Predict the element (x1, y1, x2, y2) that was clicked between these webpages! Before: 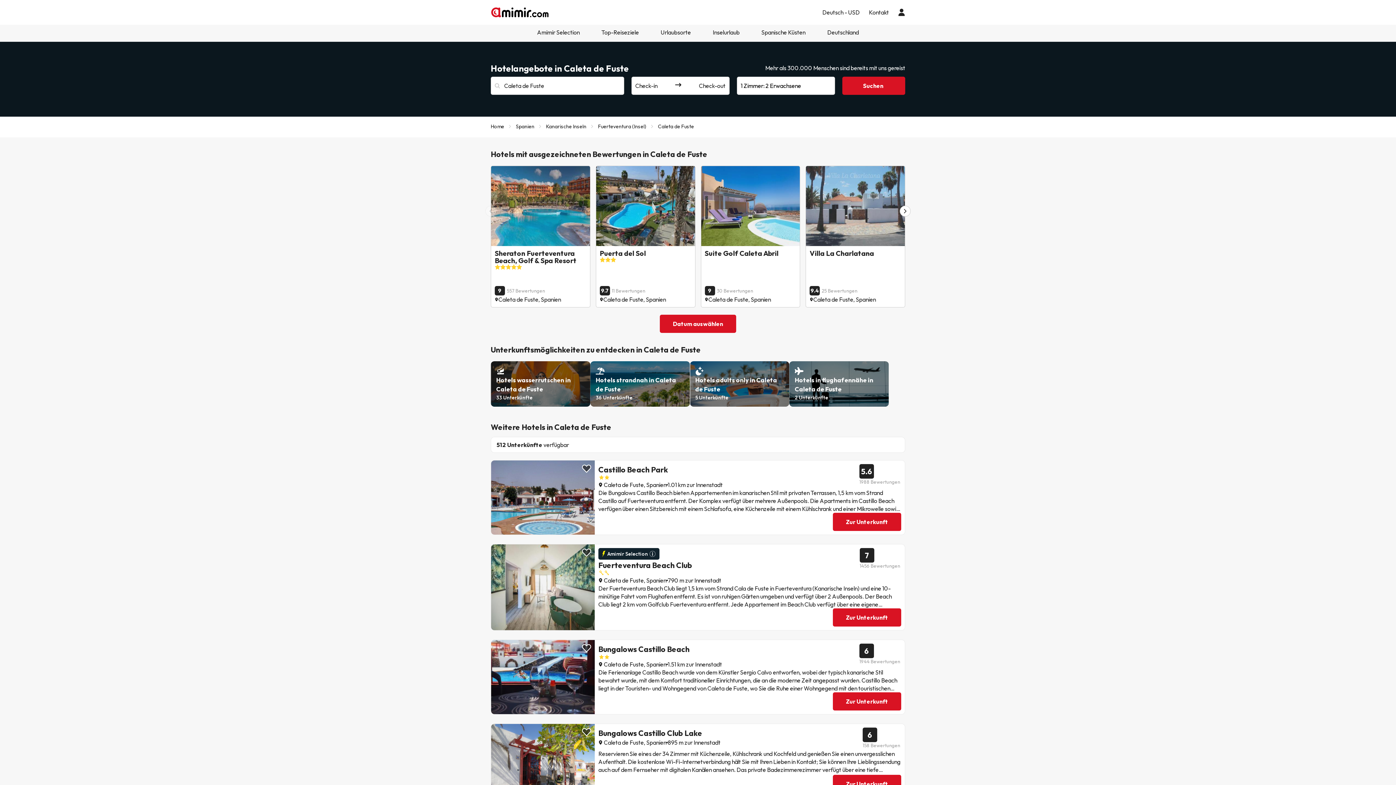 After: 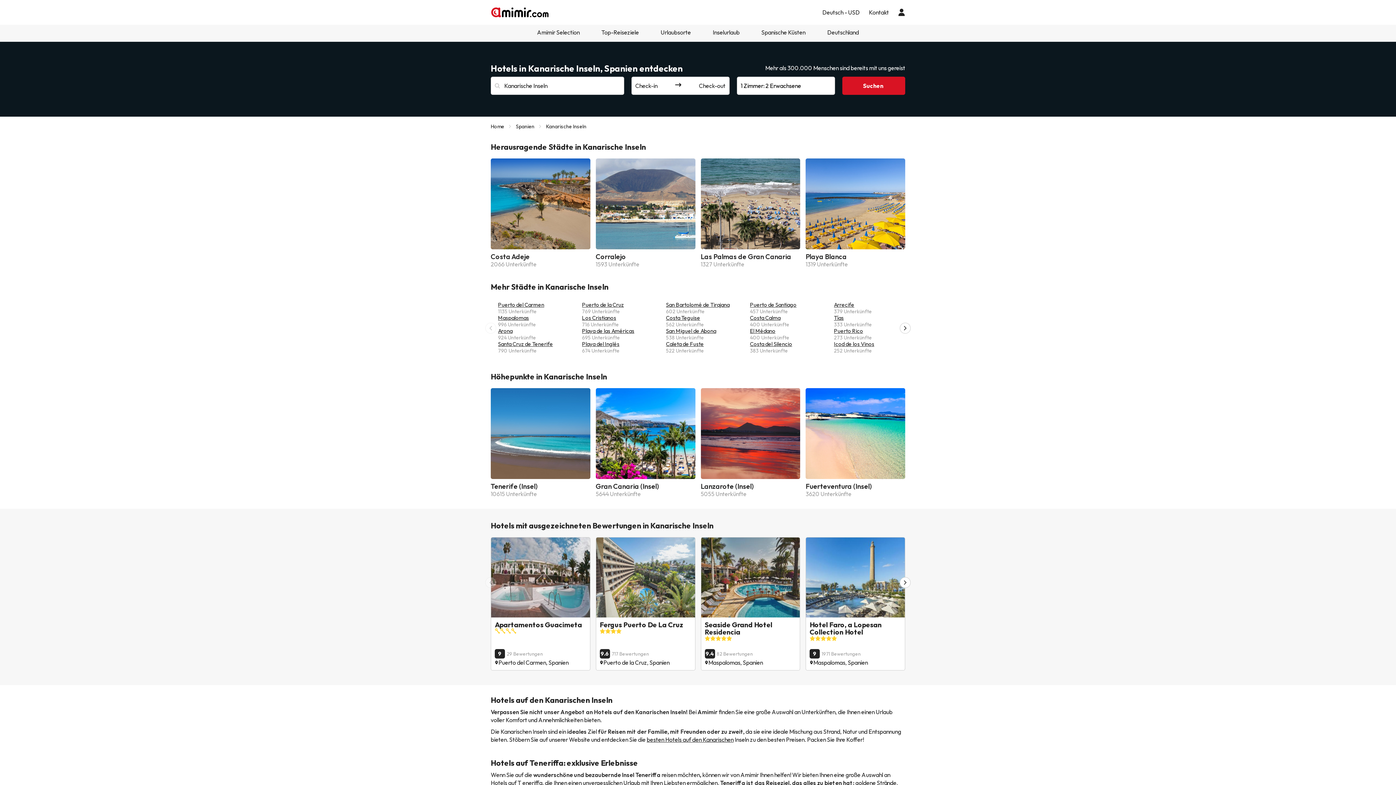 Action: bbox: (546, 122, 586, 130) label: Kanarische Inseln